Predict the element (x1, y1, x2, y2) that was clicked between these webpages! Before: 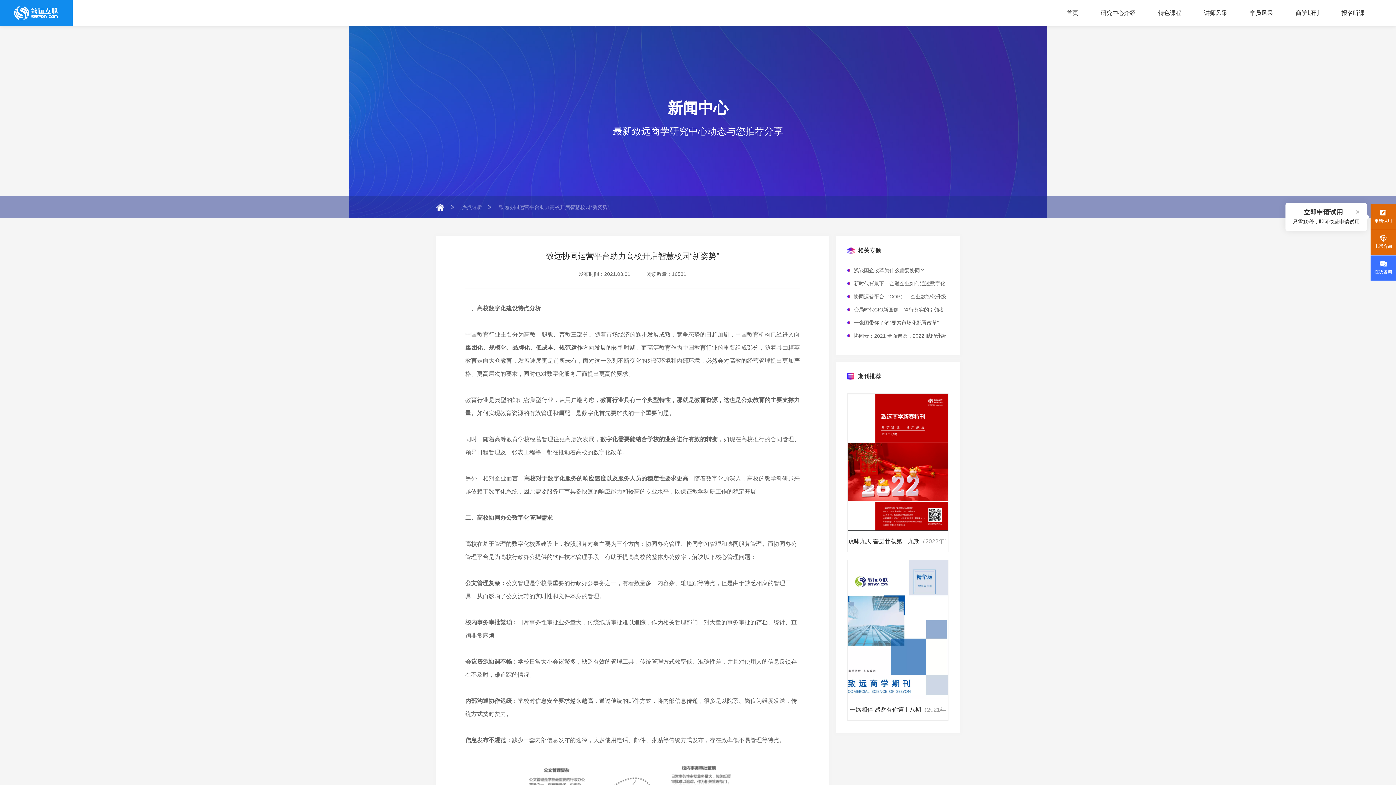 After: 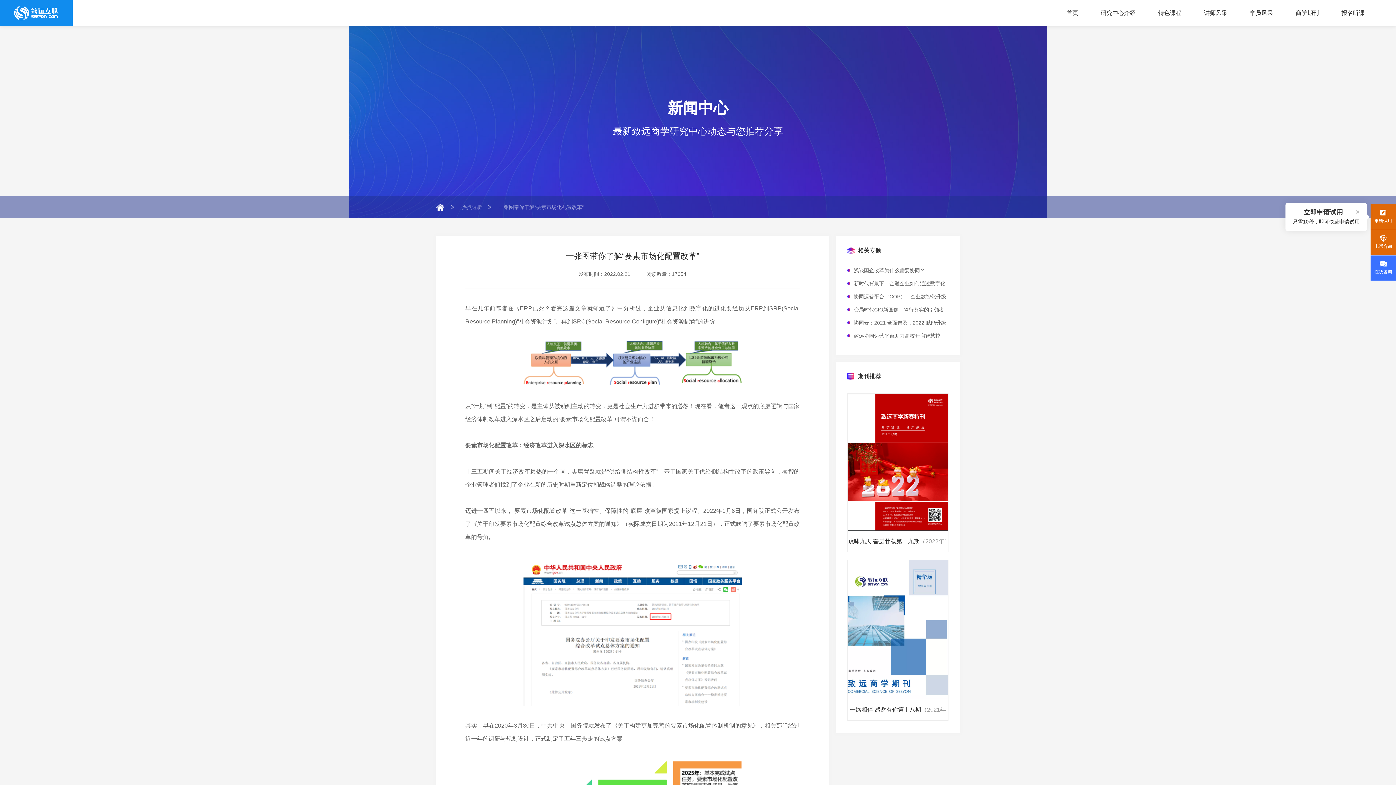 Action: bbox: (854, 320, 939, 325) label: 一张图带你了解“要素市场化配置改革”